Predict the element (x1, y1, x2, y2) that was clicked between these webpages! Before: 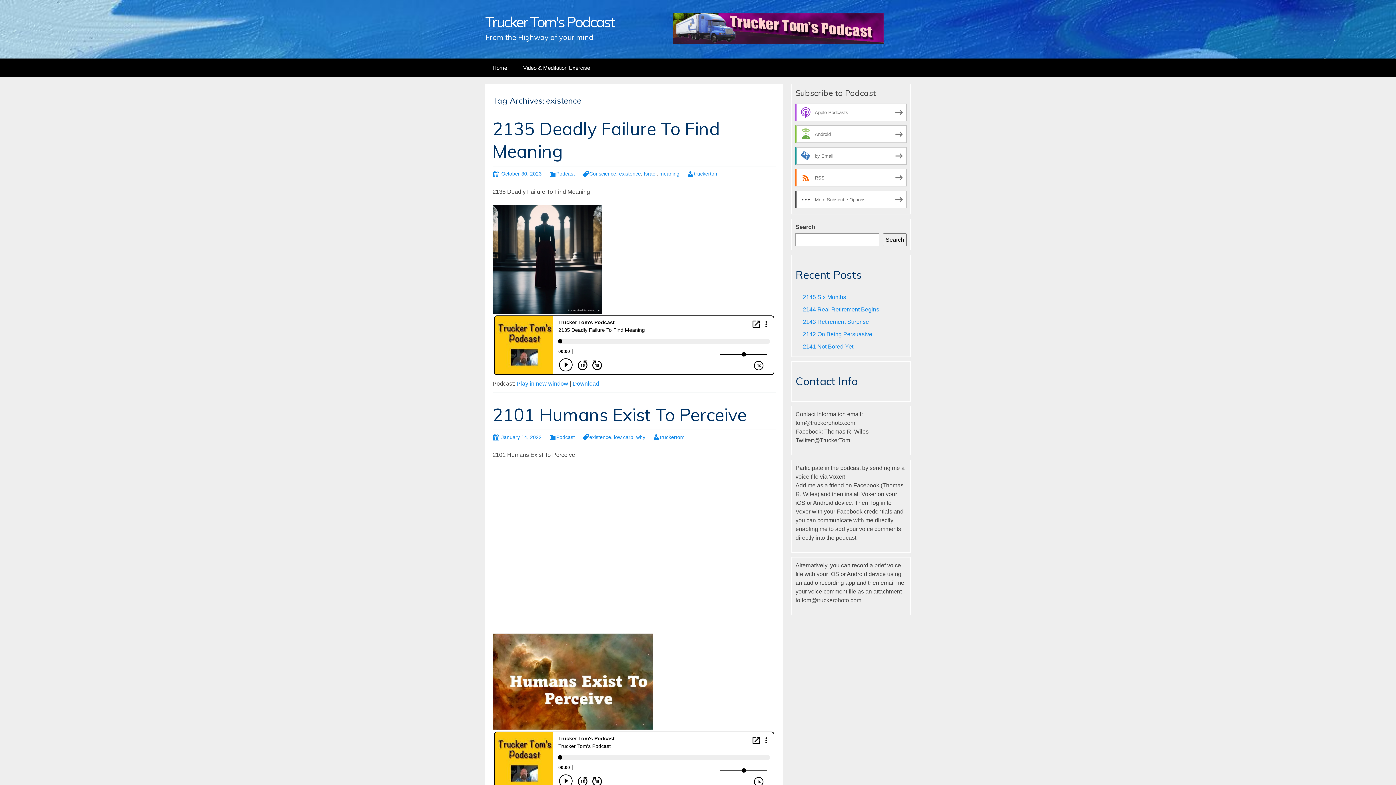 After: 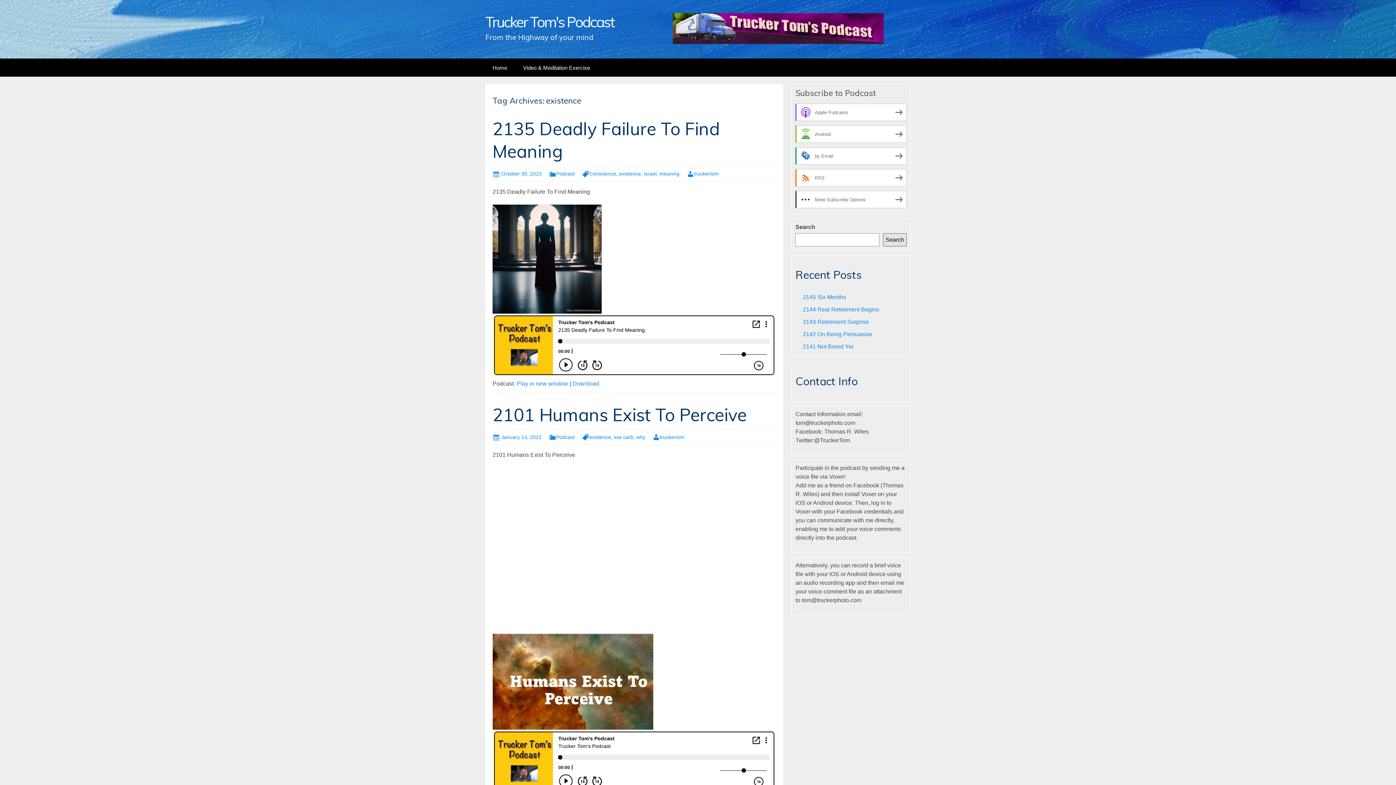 Action: bbox: (883, 233, 906, 246) label: Search